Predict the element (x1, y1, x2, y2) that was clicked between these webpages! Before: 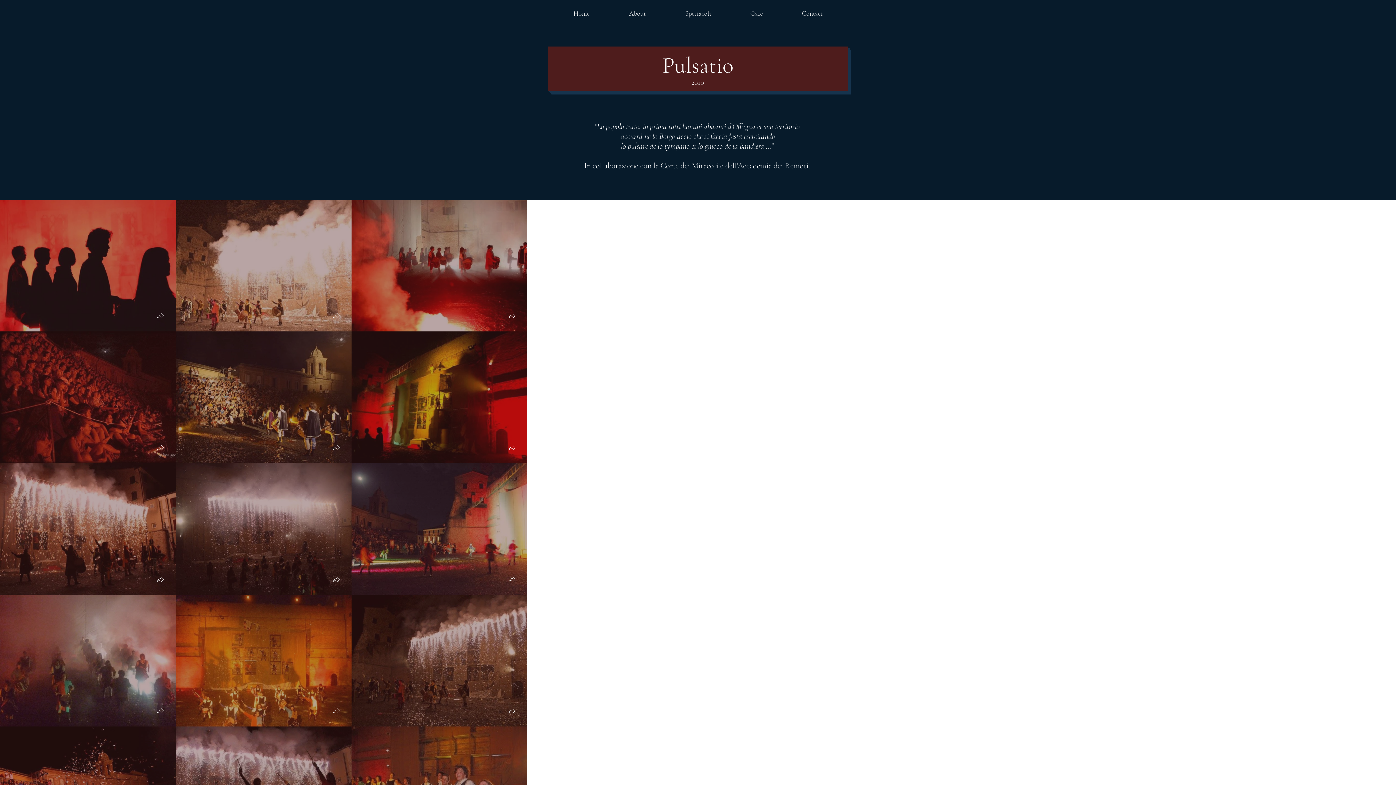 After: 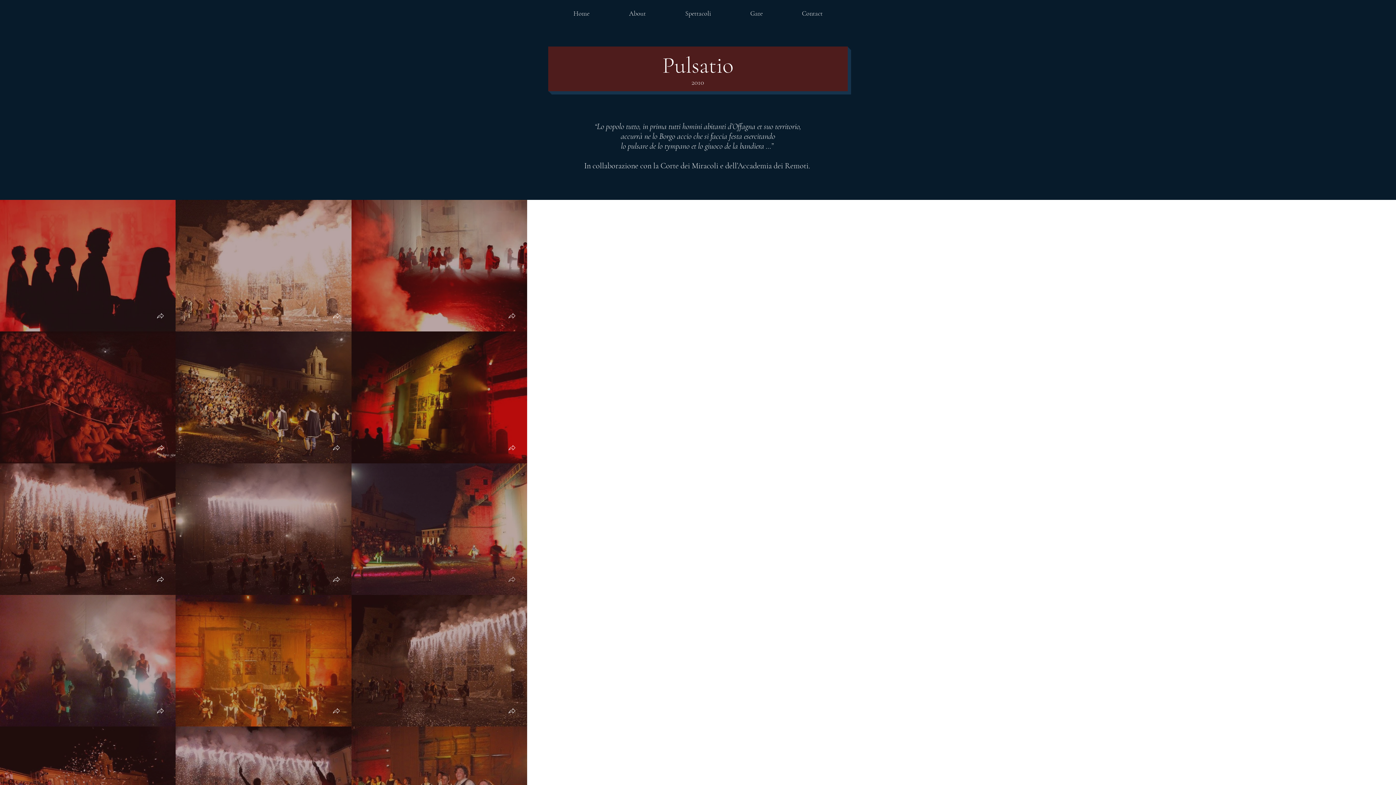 Action: bbox: (504, 571, 520, 589)